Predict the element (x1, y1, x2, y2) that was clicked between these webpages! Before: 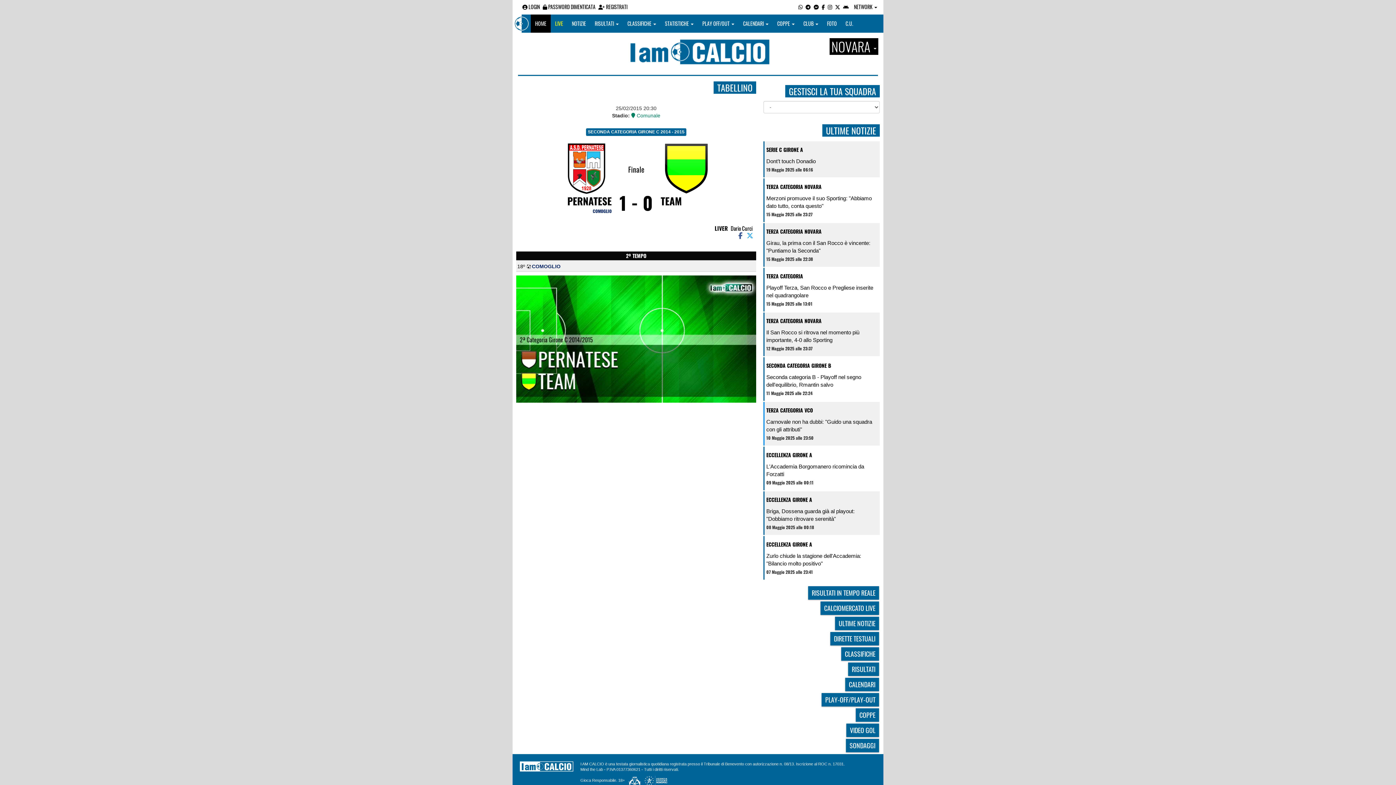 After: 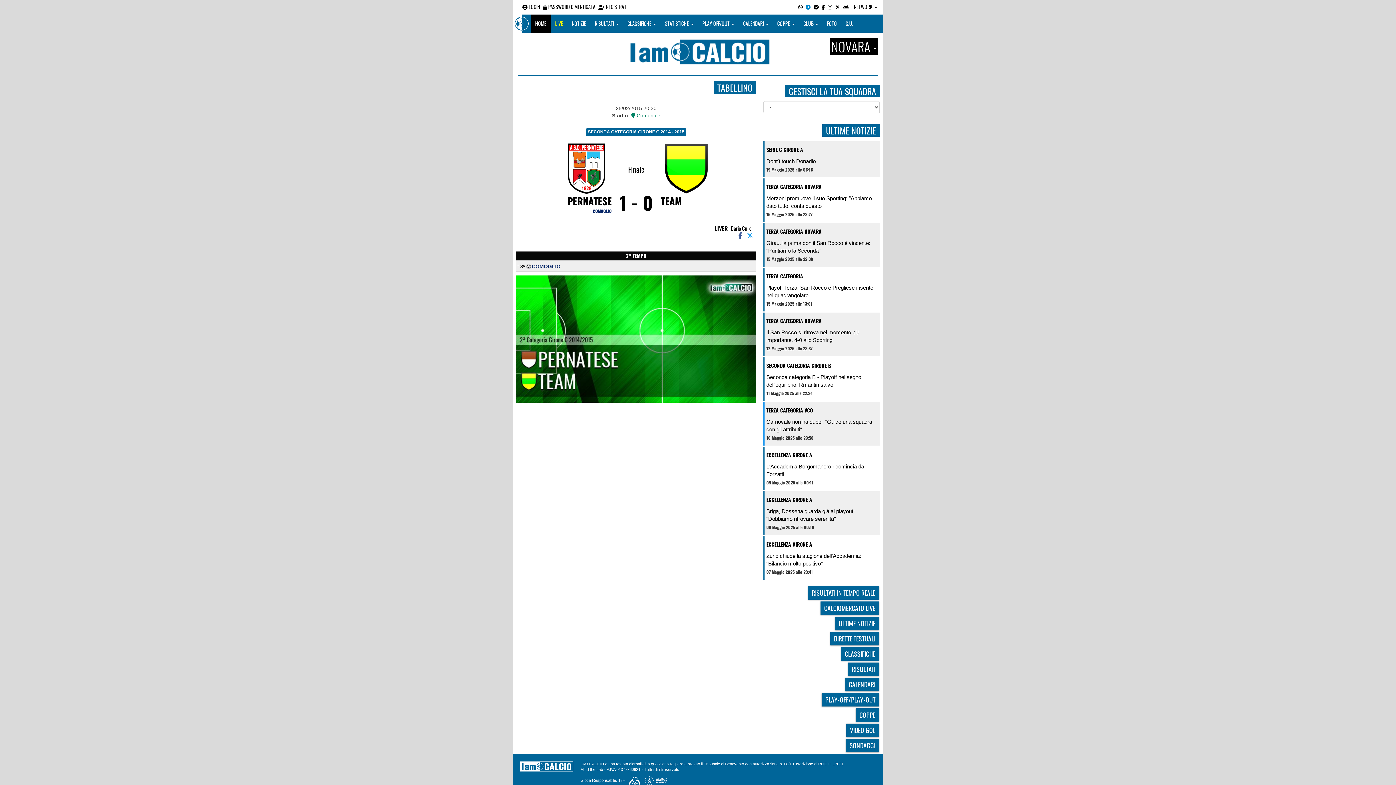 Action: bbox: (805, 2, 810, 10)